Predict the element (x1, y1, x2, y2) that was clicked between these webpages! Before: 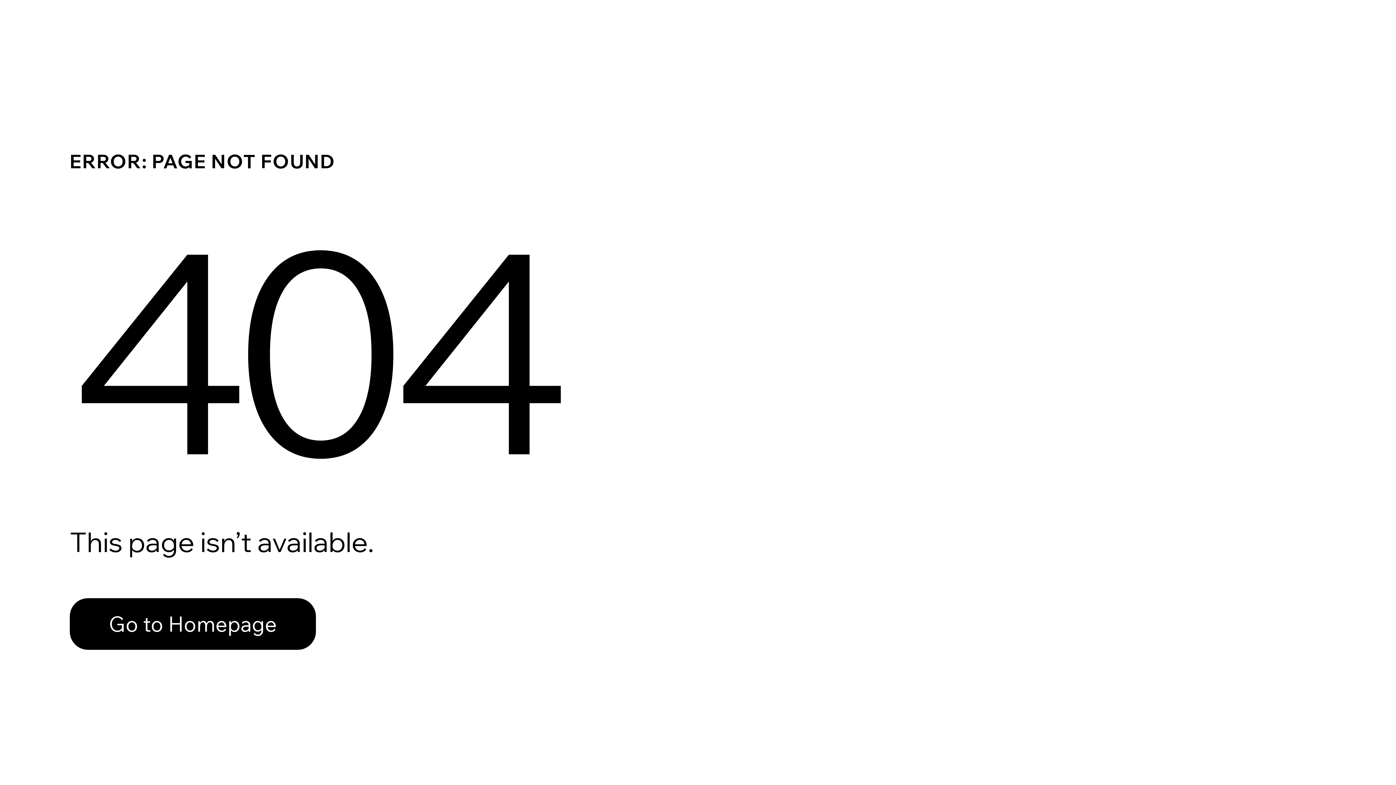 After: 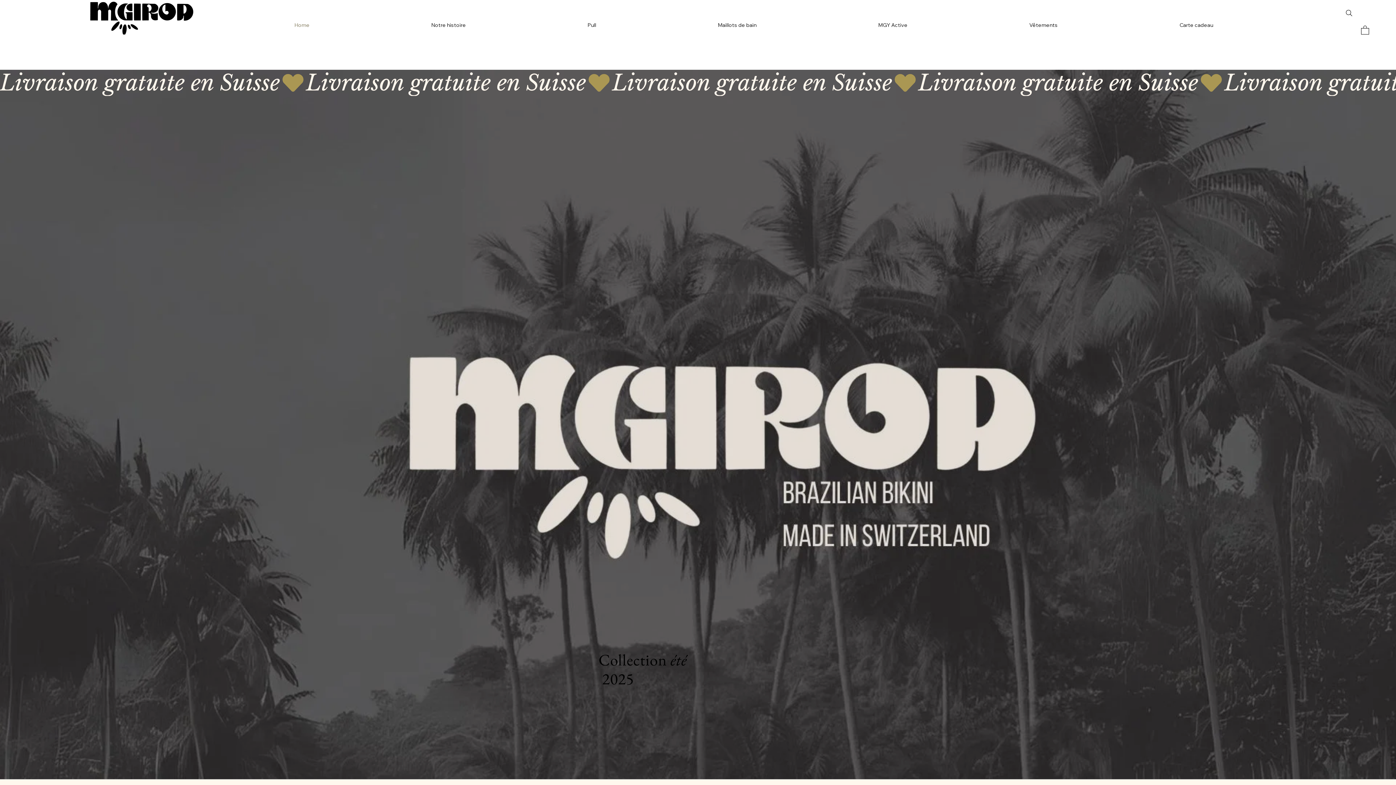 Action: label: Go to Homepage bbox: (69, 582, 768, 659)